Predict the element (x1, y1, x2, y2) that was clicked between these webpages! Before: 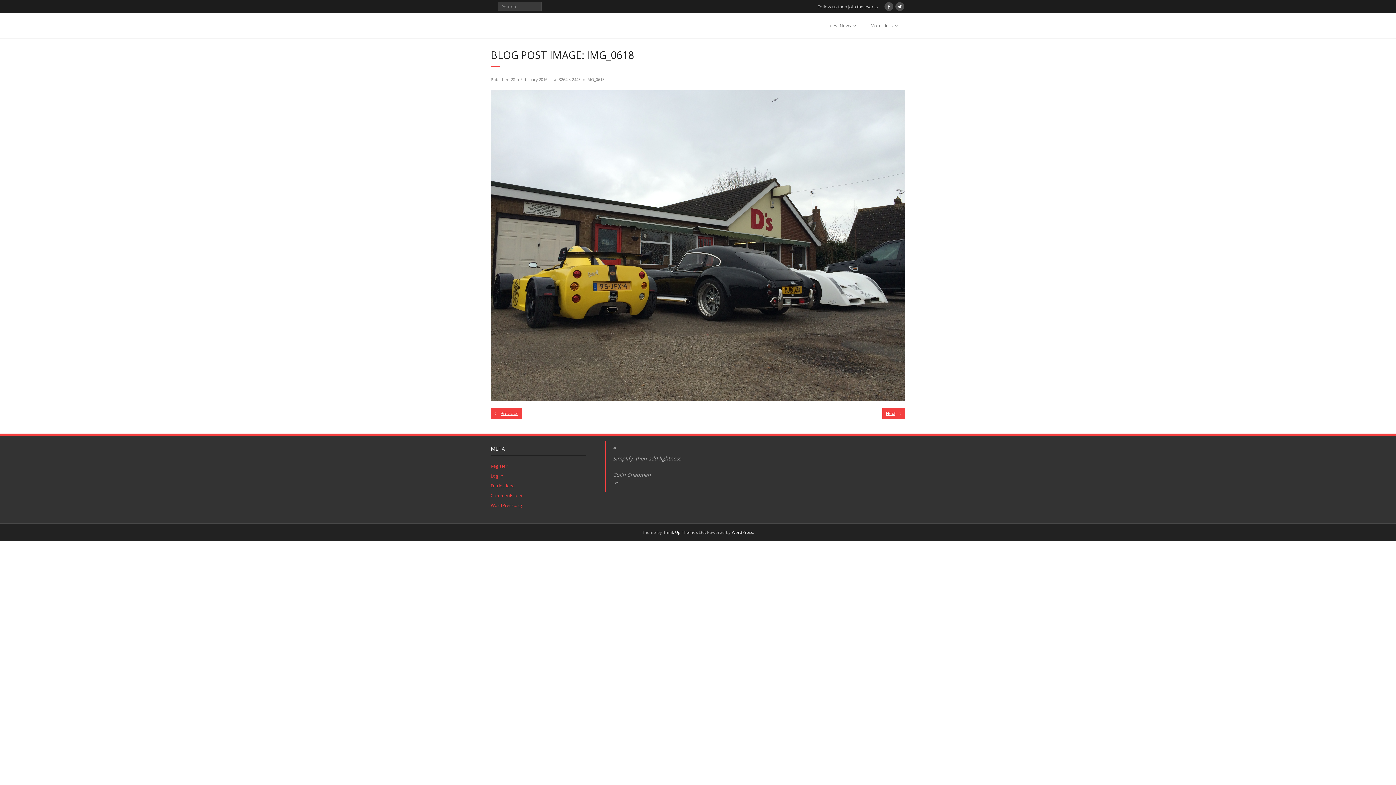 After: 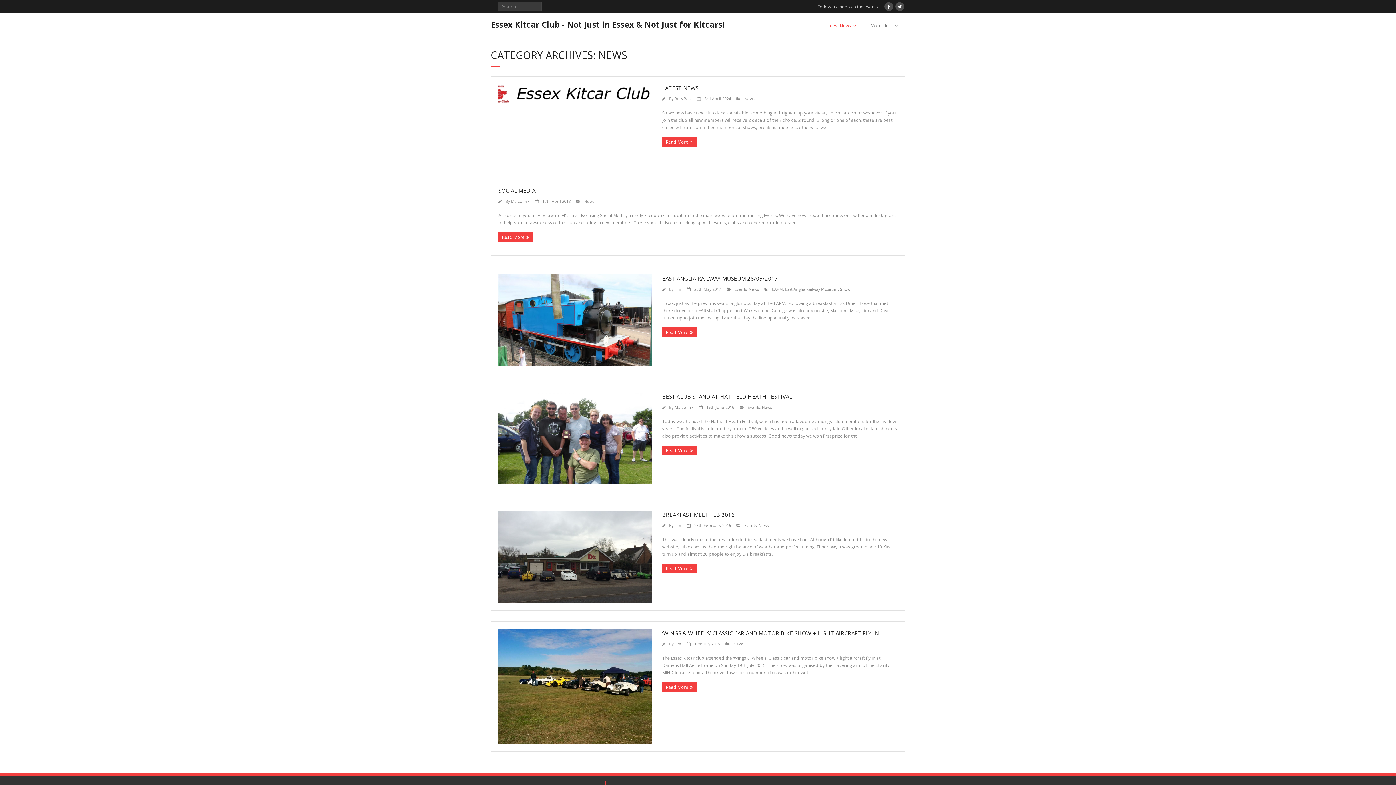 Action: bbox: (819, 13, 863, 38) label: Latest News